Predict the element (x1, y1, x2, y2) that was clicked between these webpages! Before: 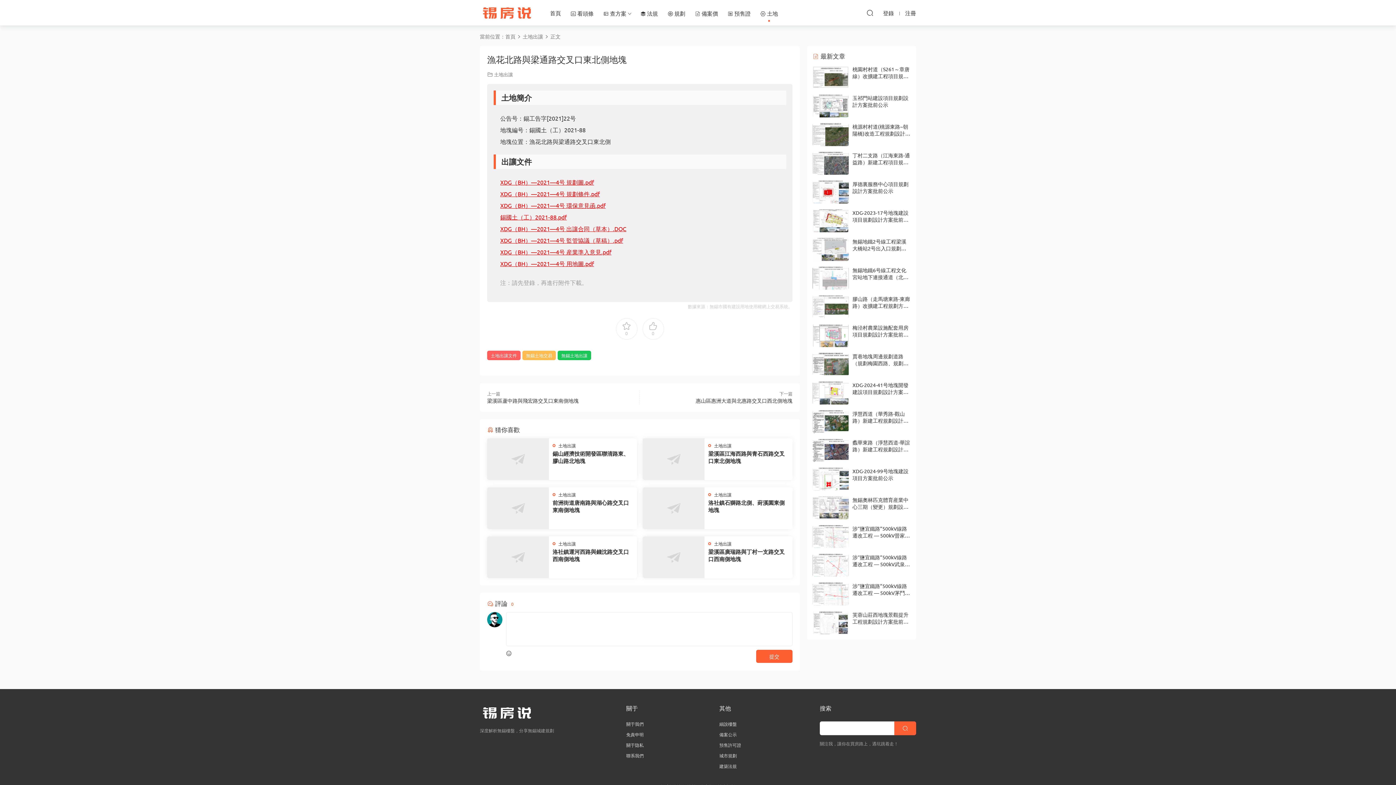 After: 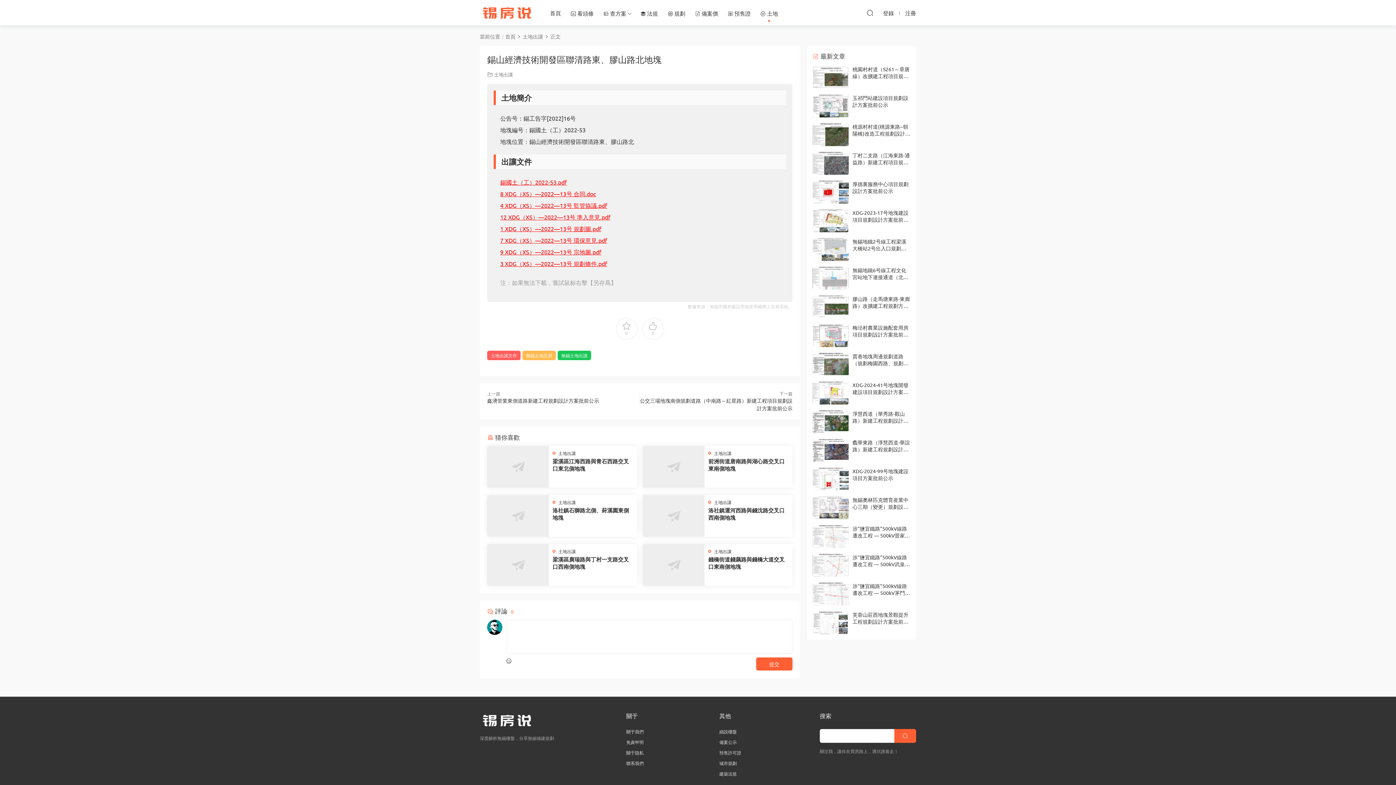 Action: label: 錫山經濟技術開發區聯清路東、膠山路北地塊 bbox: (552, 450, 634, 464)